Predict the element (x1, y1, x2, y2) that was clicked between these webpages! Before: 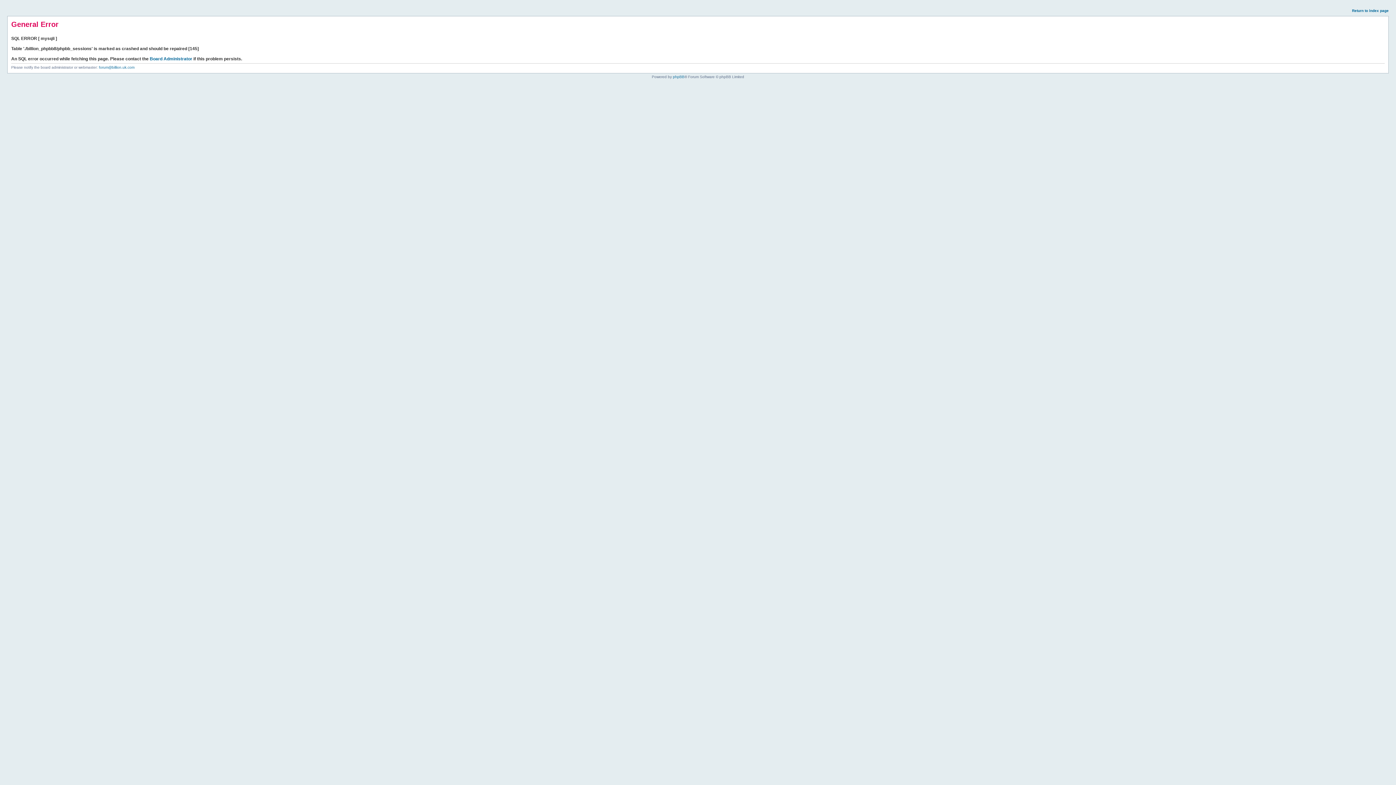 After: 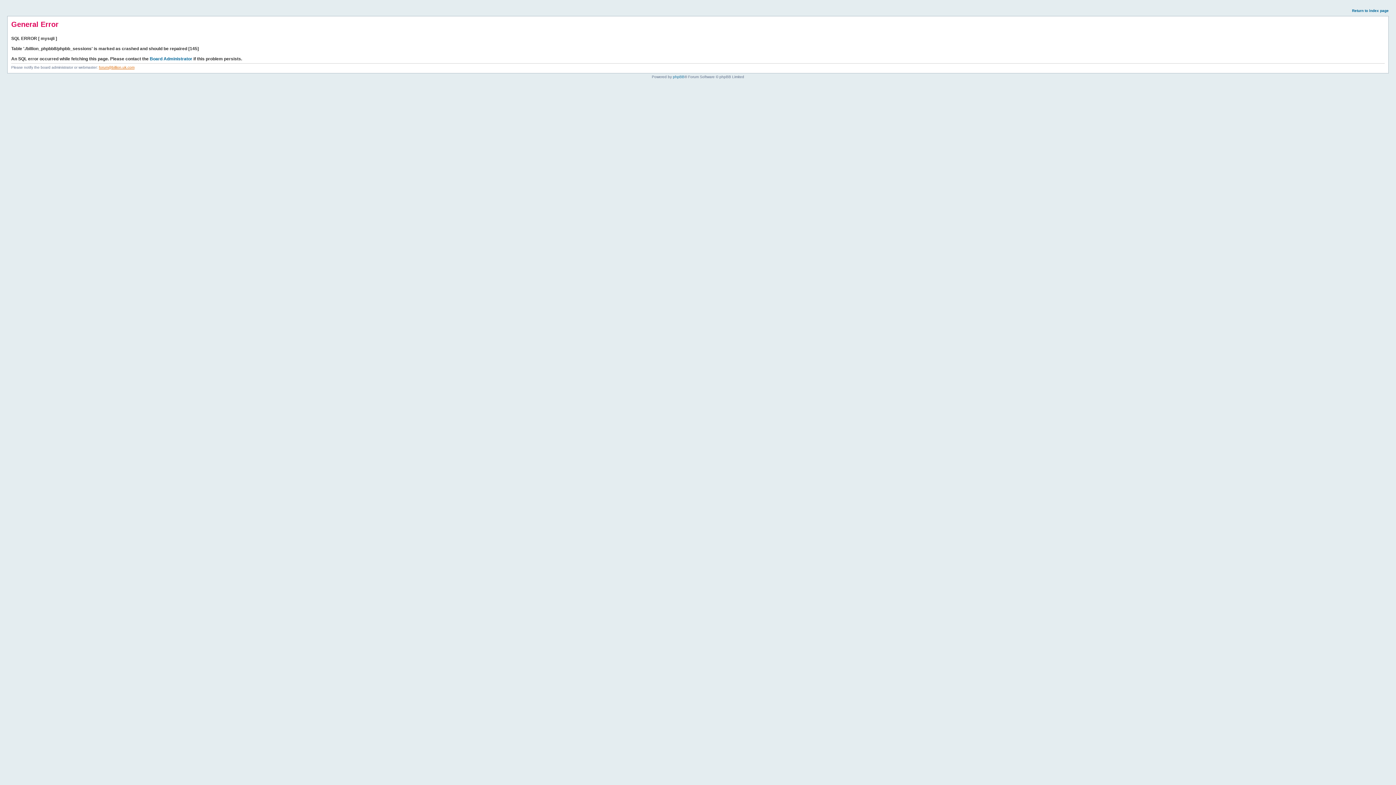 Action: label: forum@billion.uk.com bbox: (98, 65, 134, 69)